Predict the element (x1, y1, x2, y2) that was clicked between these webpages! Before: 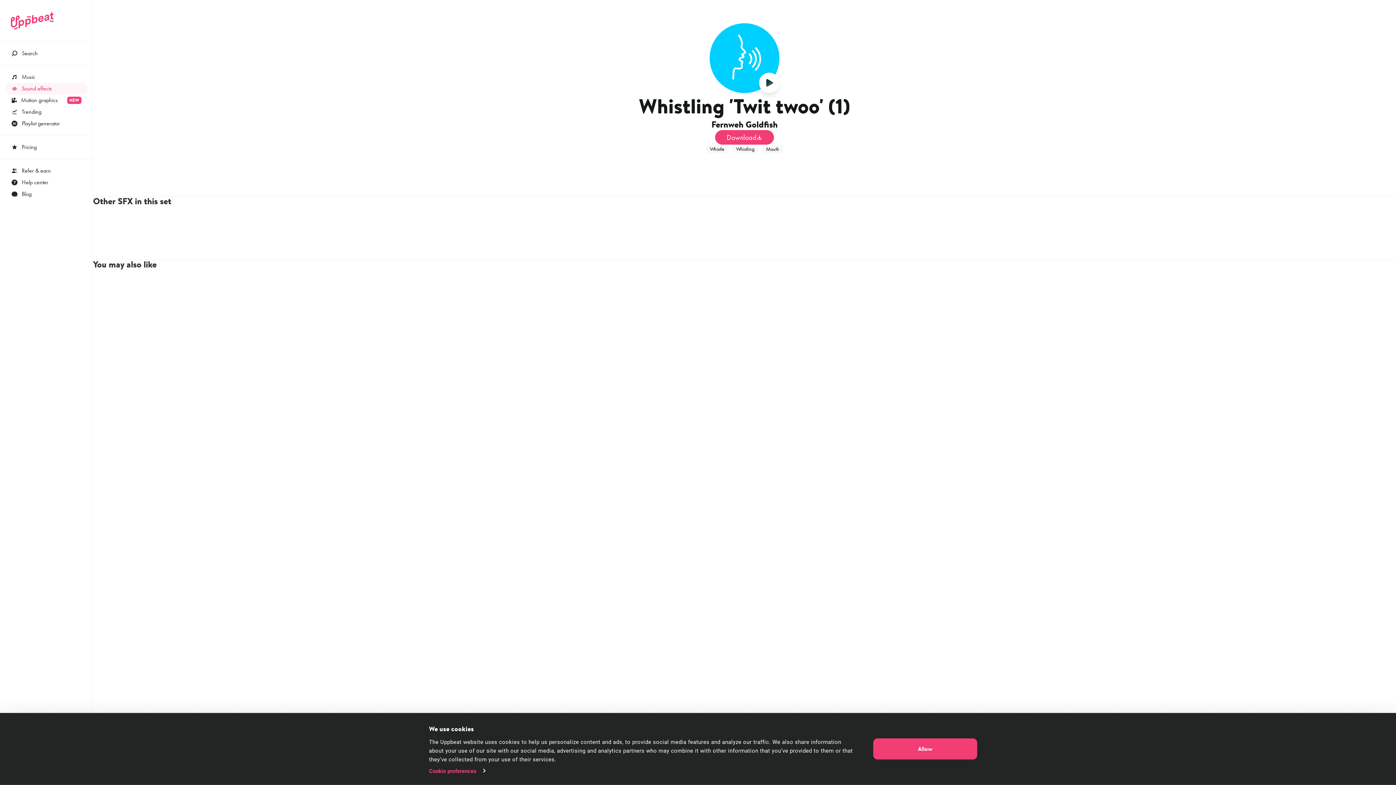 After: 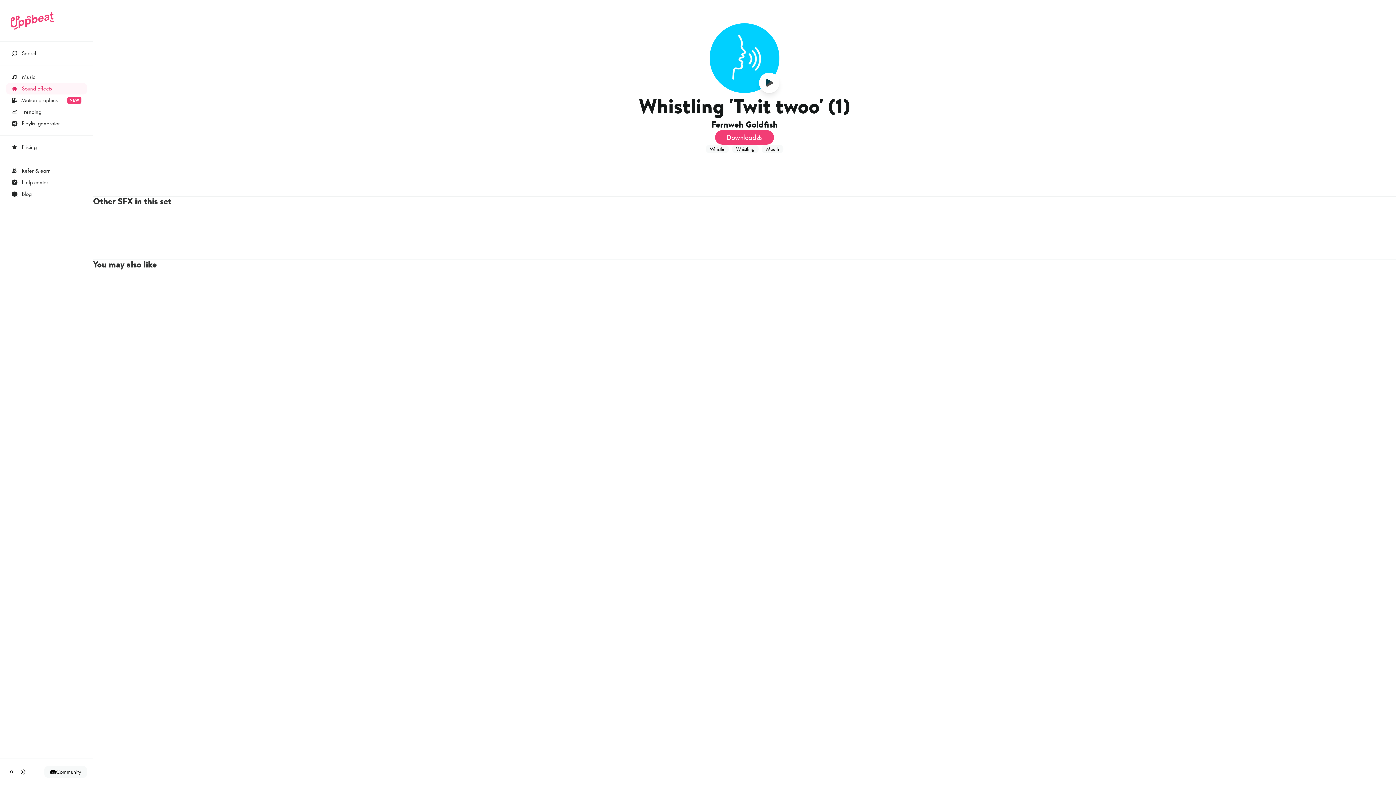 Action: label: Allow bbox: (873, 738, 977, 759)